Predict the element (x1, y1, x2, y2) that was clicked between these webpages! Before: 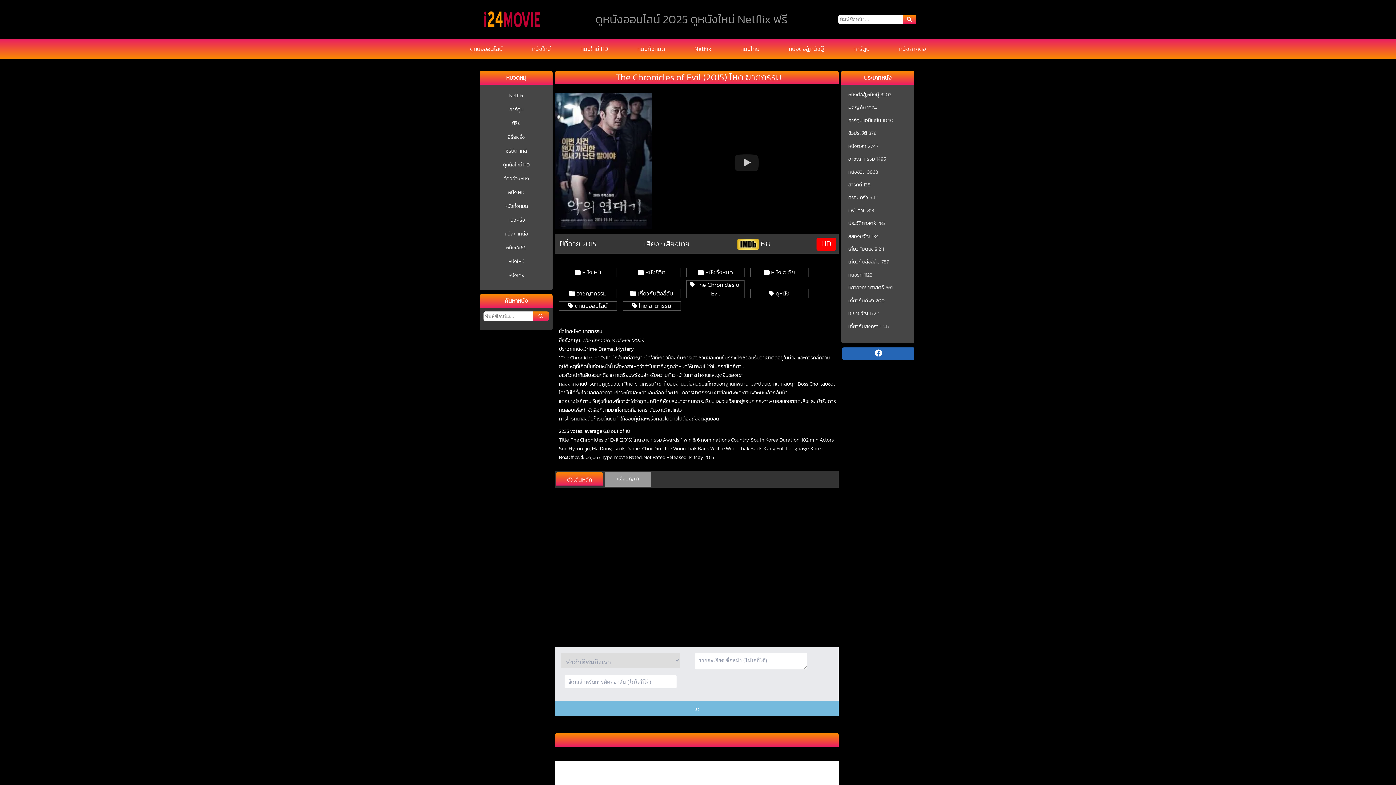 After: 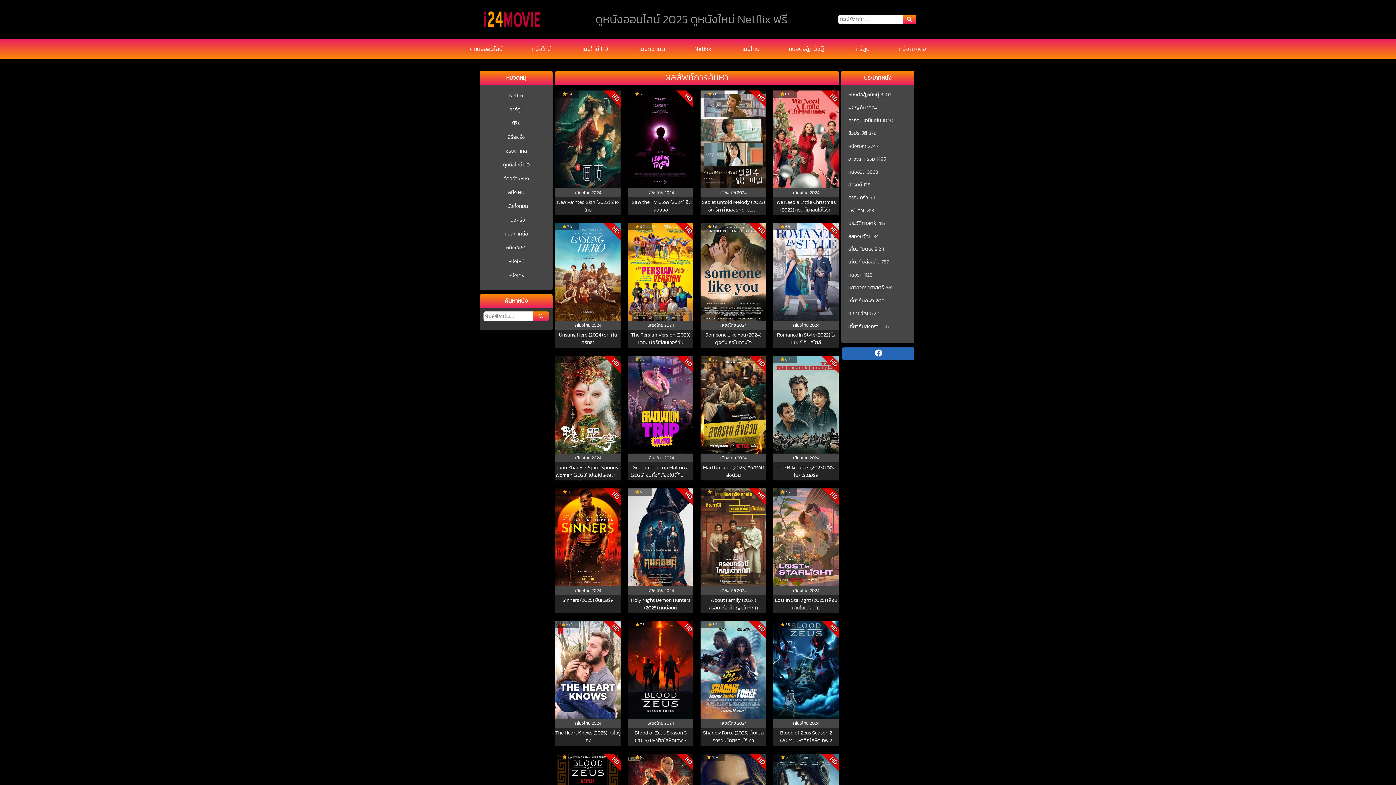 Action: bbox: (902, 14, 916, 24)